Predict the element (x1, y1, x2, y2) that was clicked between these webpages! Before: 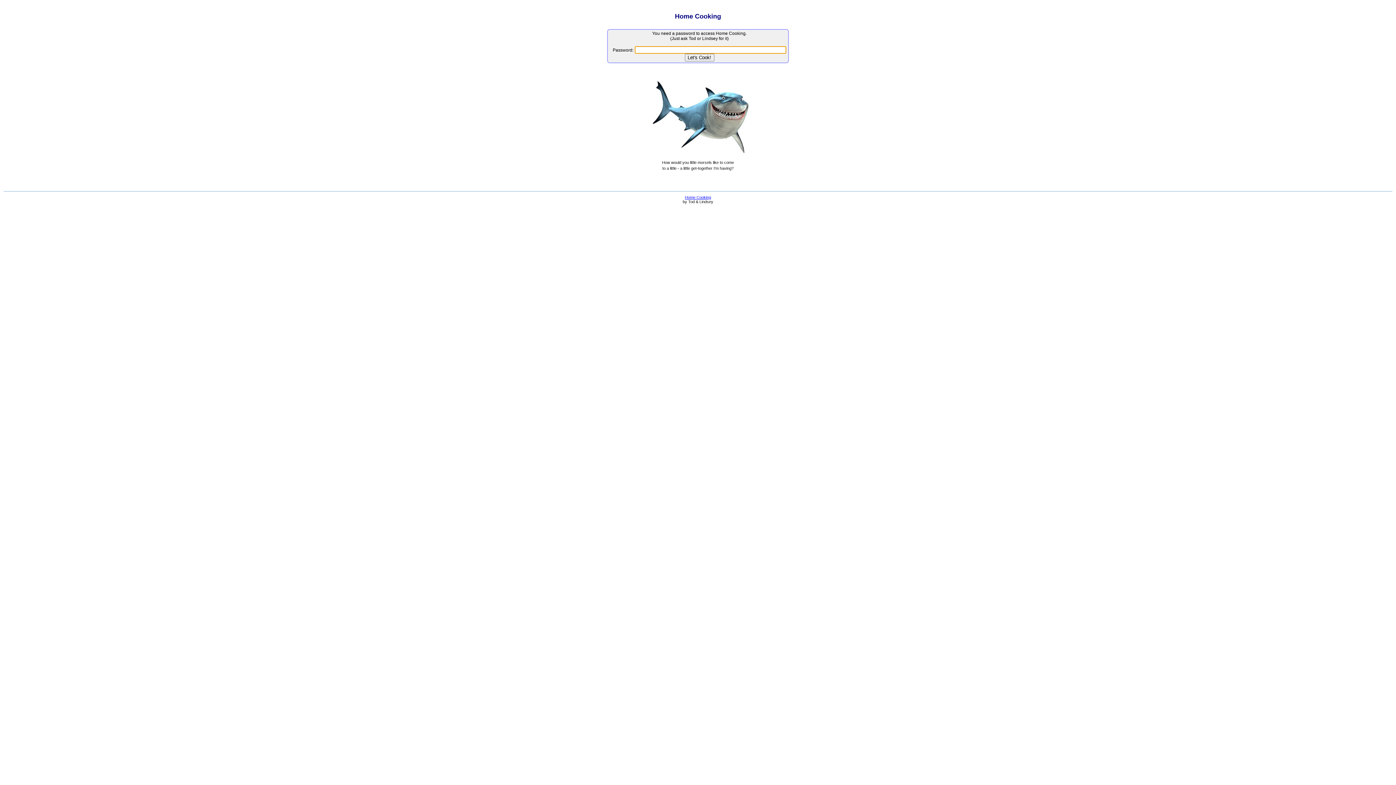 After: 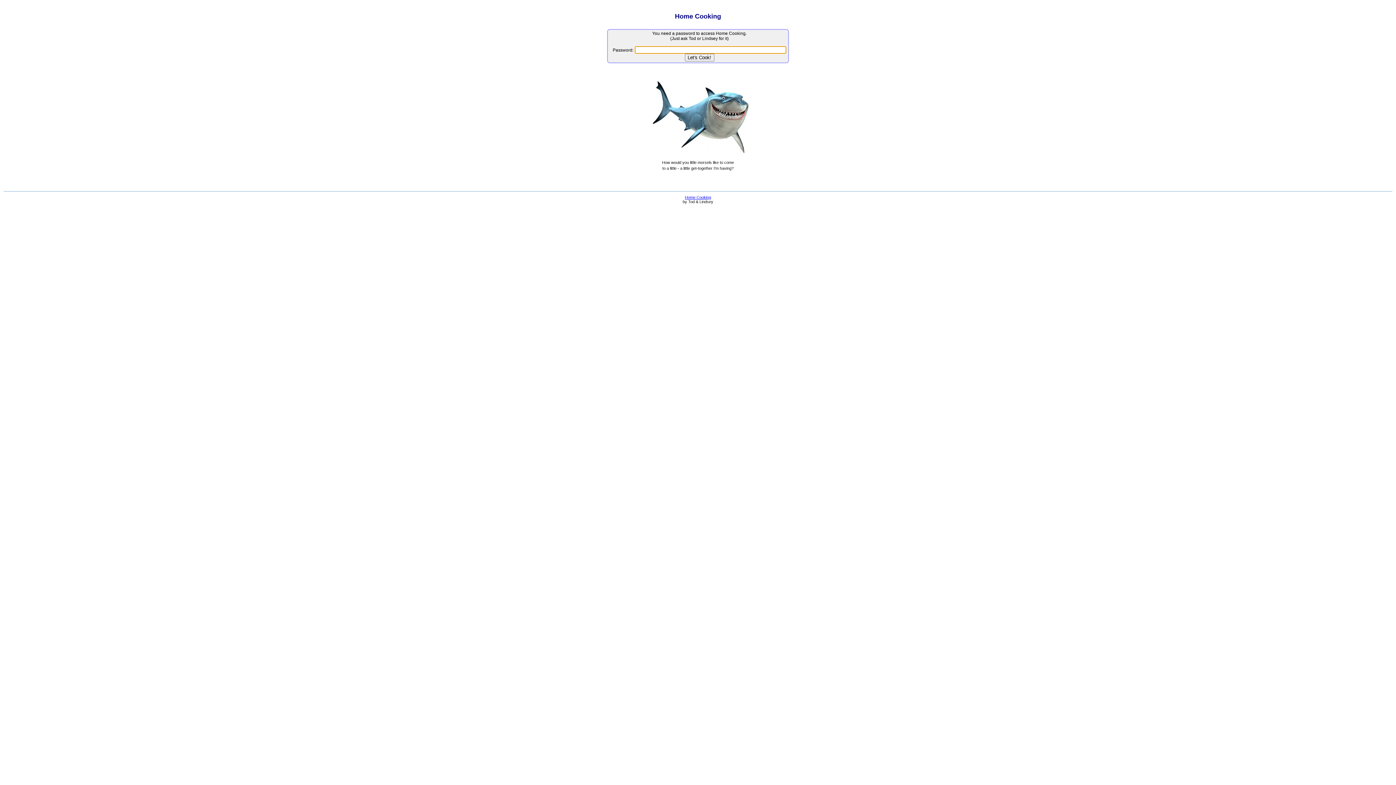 Action: label: Home Cooking bbox: (685, 195, 711, 199)